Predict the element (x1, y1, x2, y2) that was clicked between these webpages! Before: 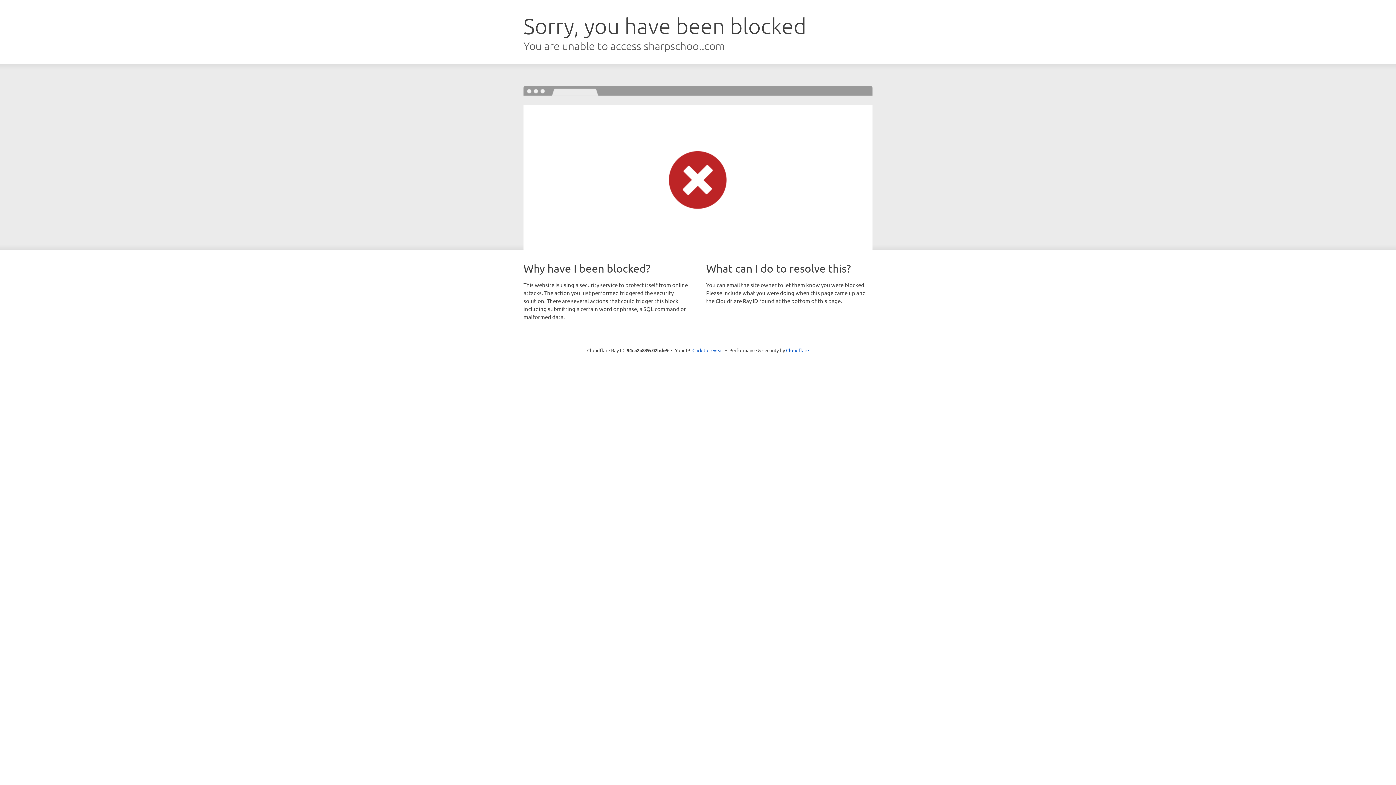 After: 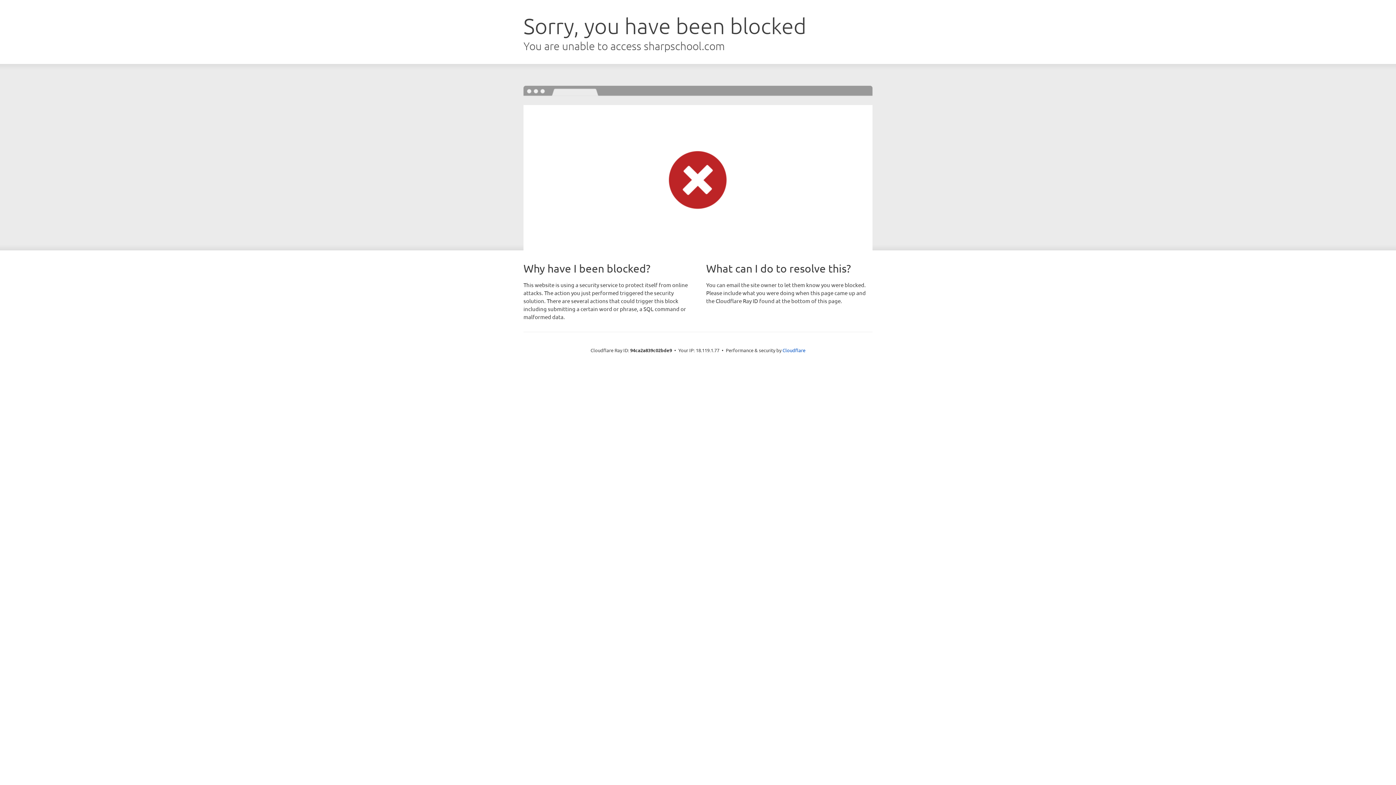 Action: label: Click to reveal bbox: (692, 346, 723, 353)